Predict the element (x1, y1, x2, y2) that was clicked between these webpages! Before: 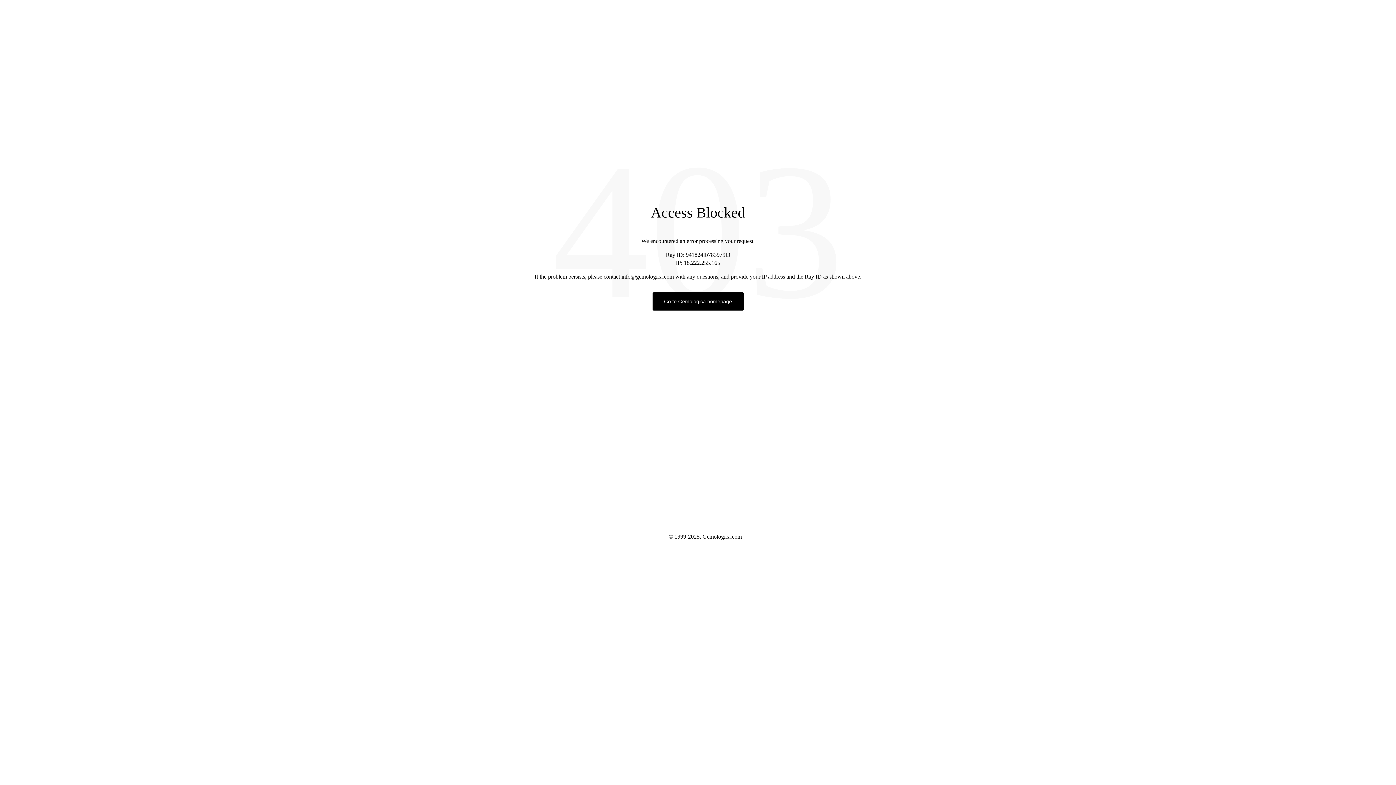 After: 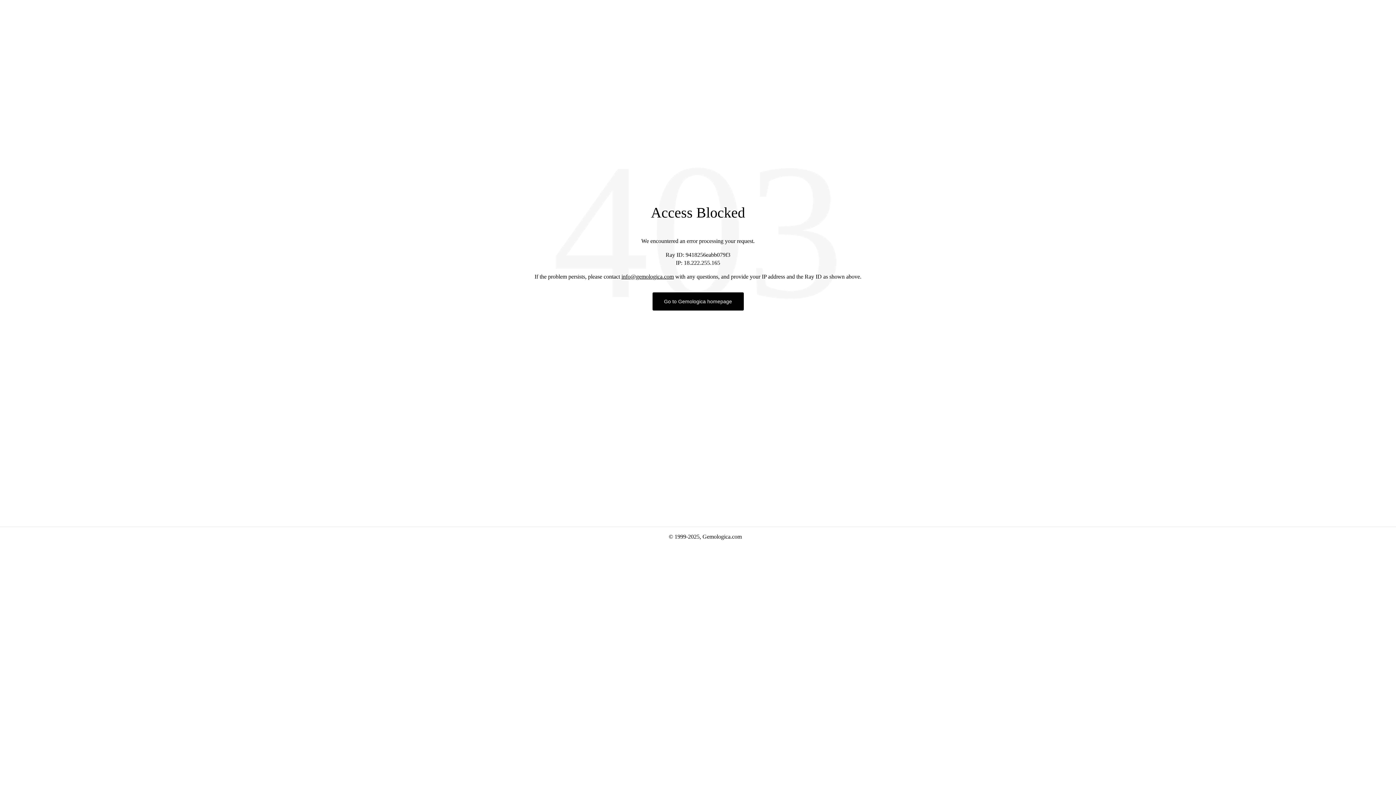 Action: bbox: (652, 292, 743, 310) label: Go to Gemologica homepage